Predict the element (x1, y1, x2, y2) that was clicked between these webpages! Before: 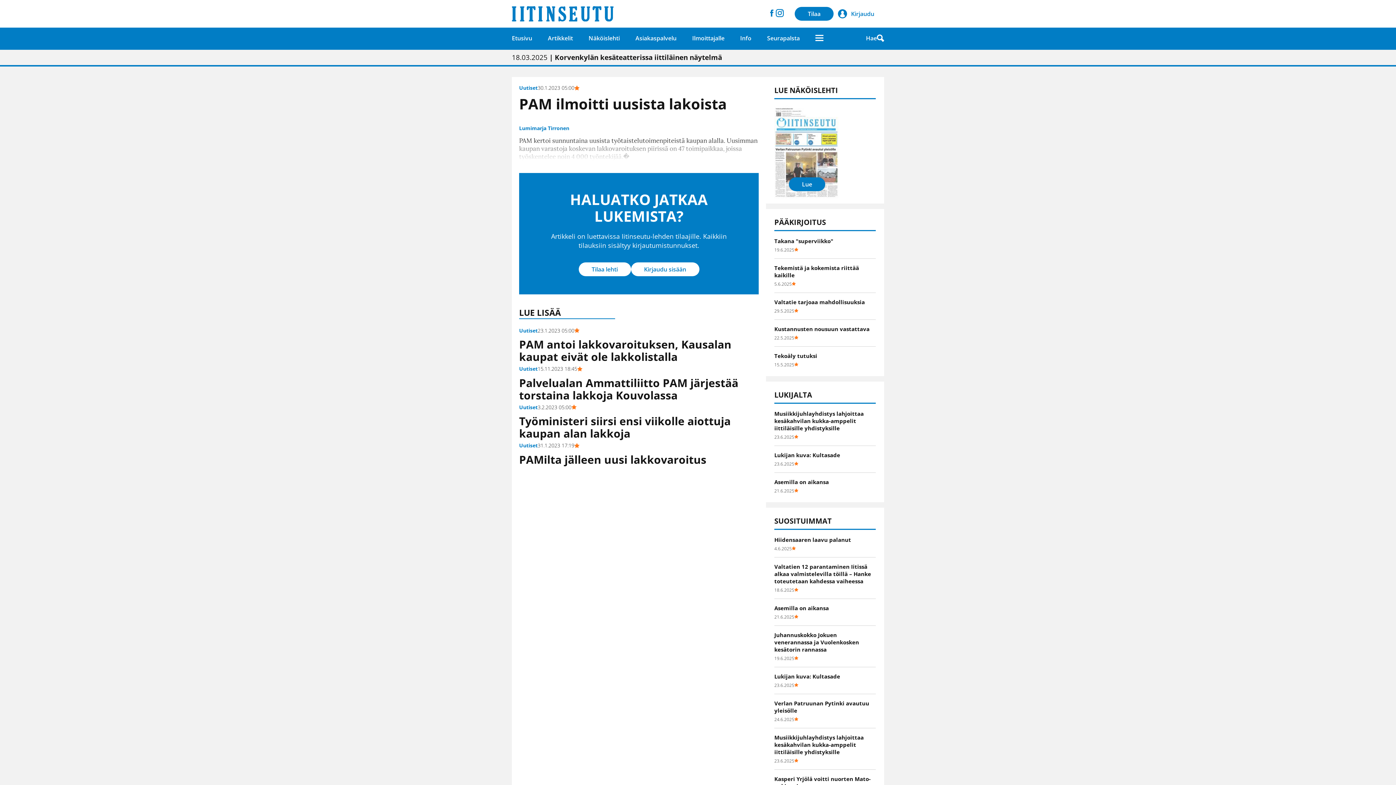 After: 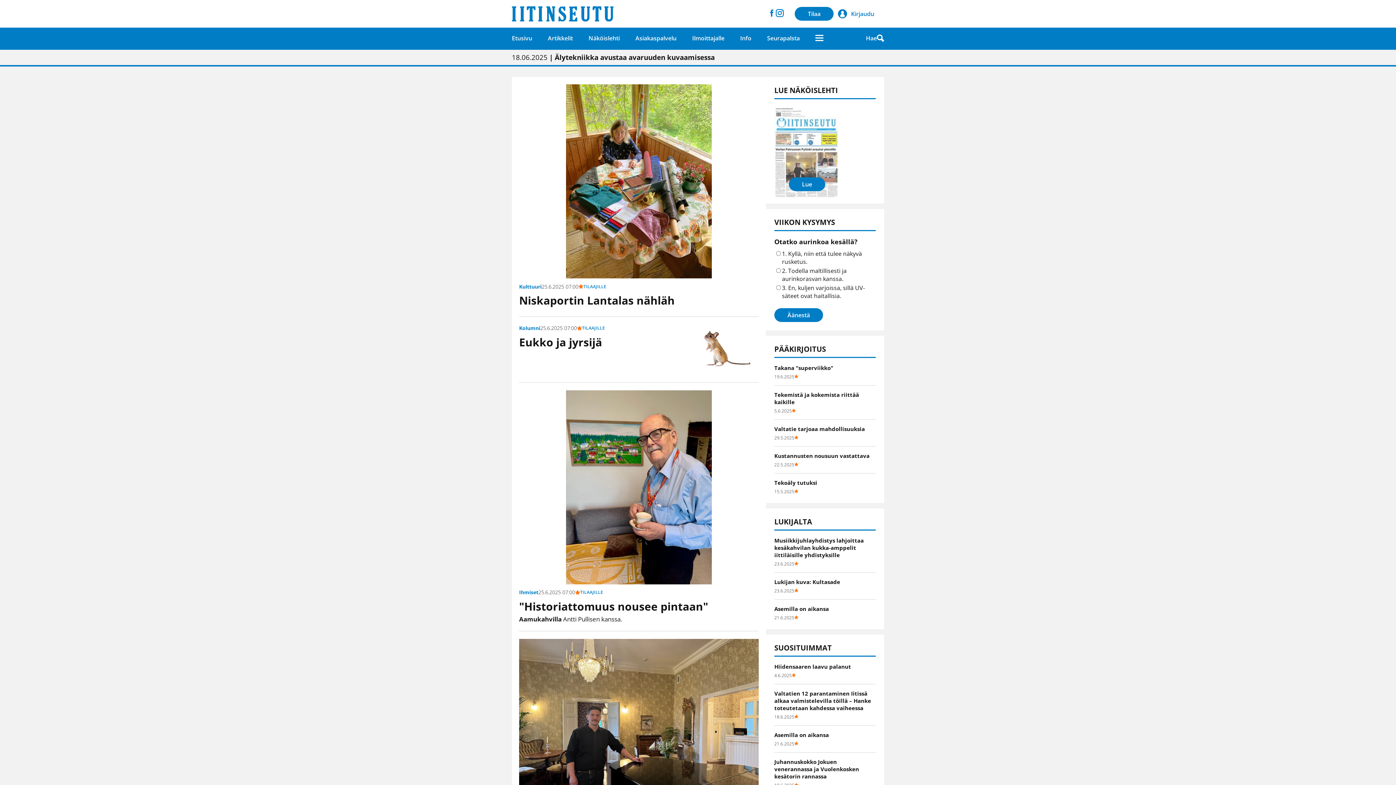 Action: label: Etusivu bbox: (512, 27, 548, 48)